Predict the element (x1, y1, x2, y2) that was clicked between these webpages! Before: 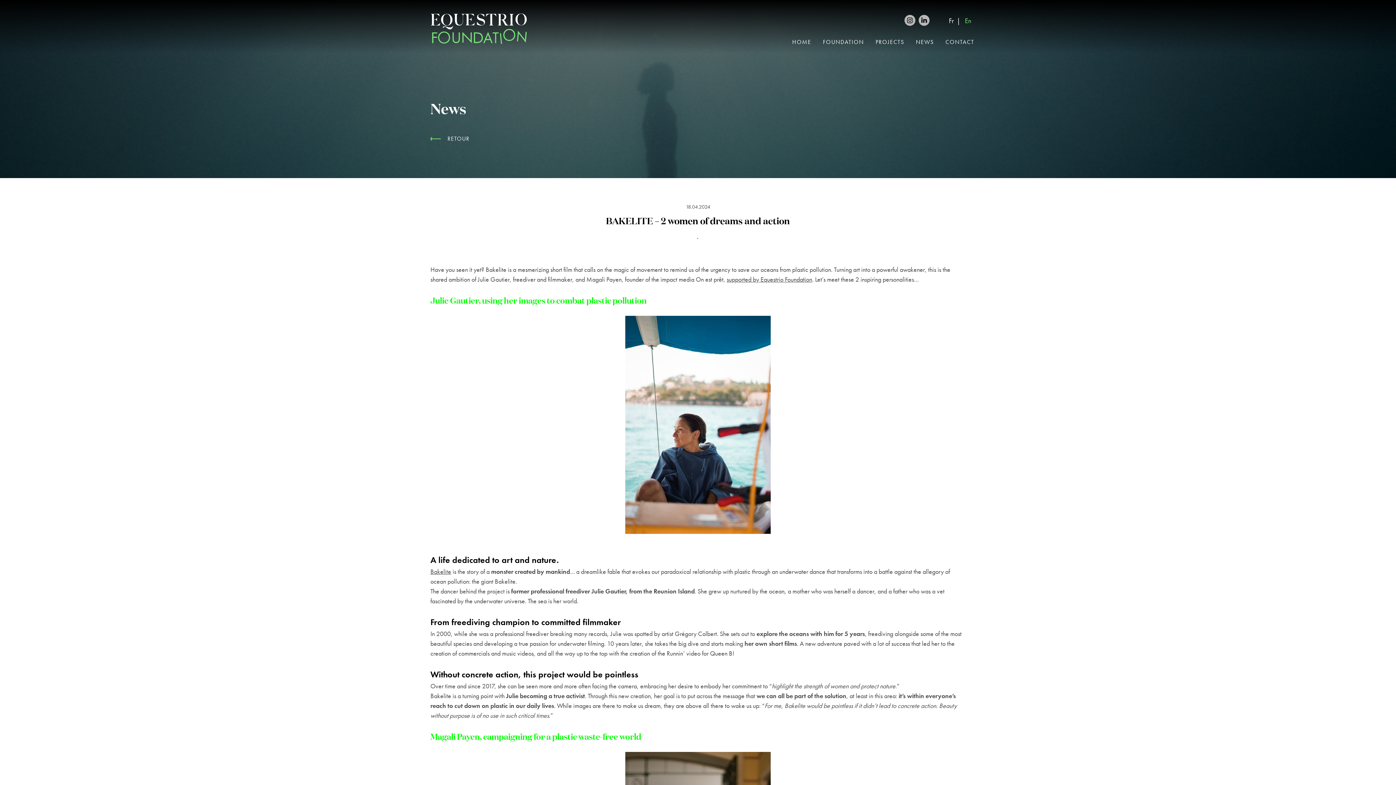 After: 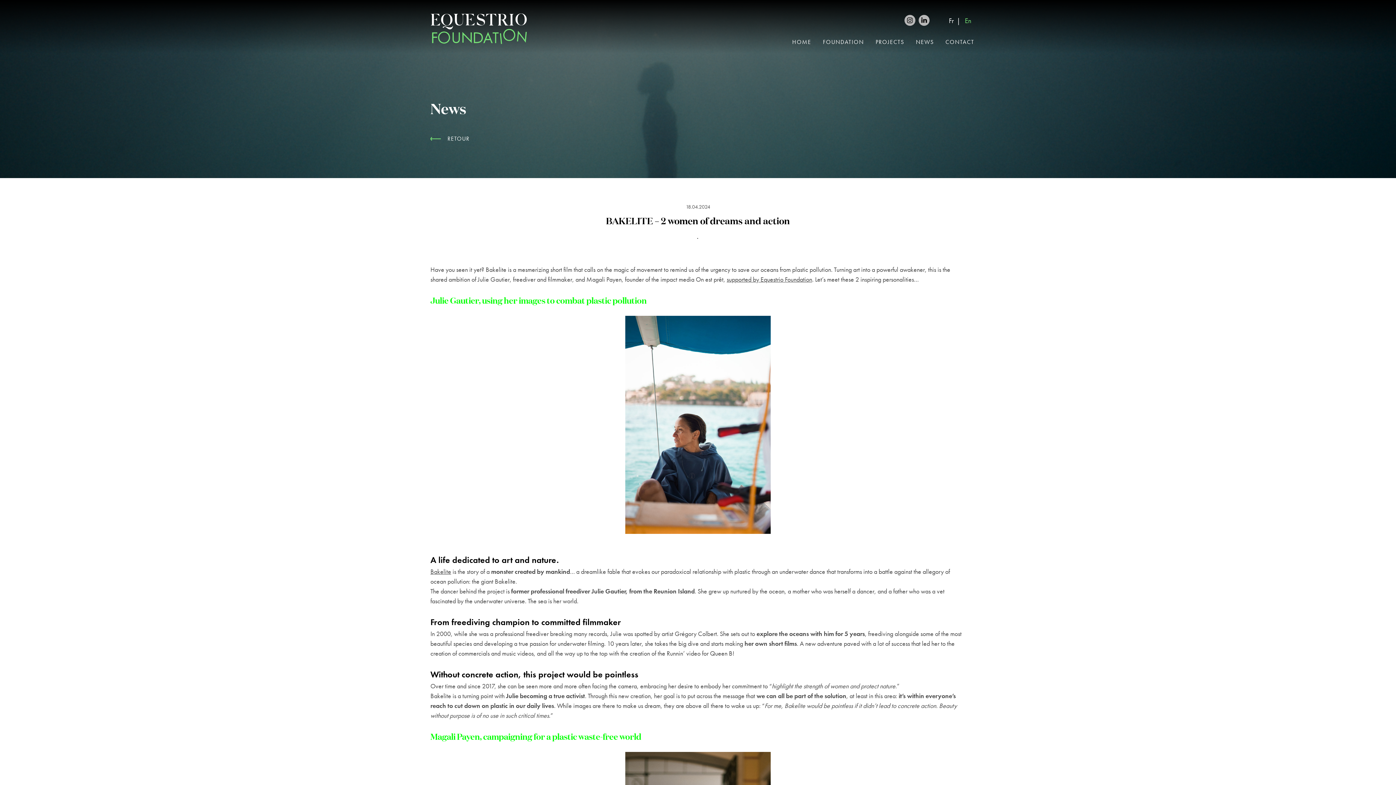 Action: bbox: (904, 14, 915, 25)